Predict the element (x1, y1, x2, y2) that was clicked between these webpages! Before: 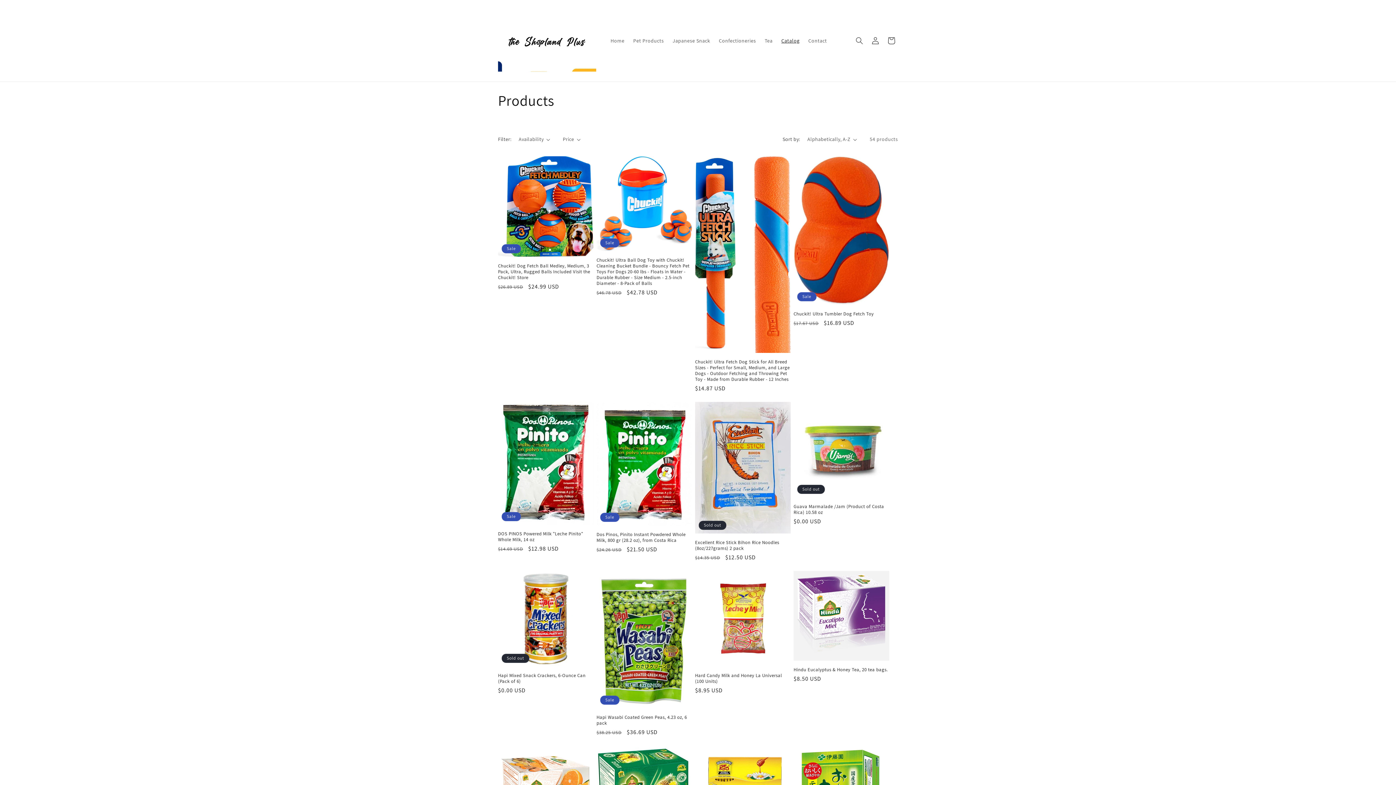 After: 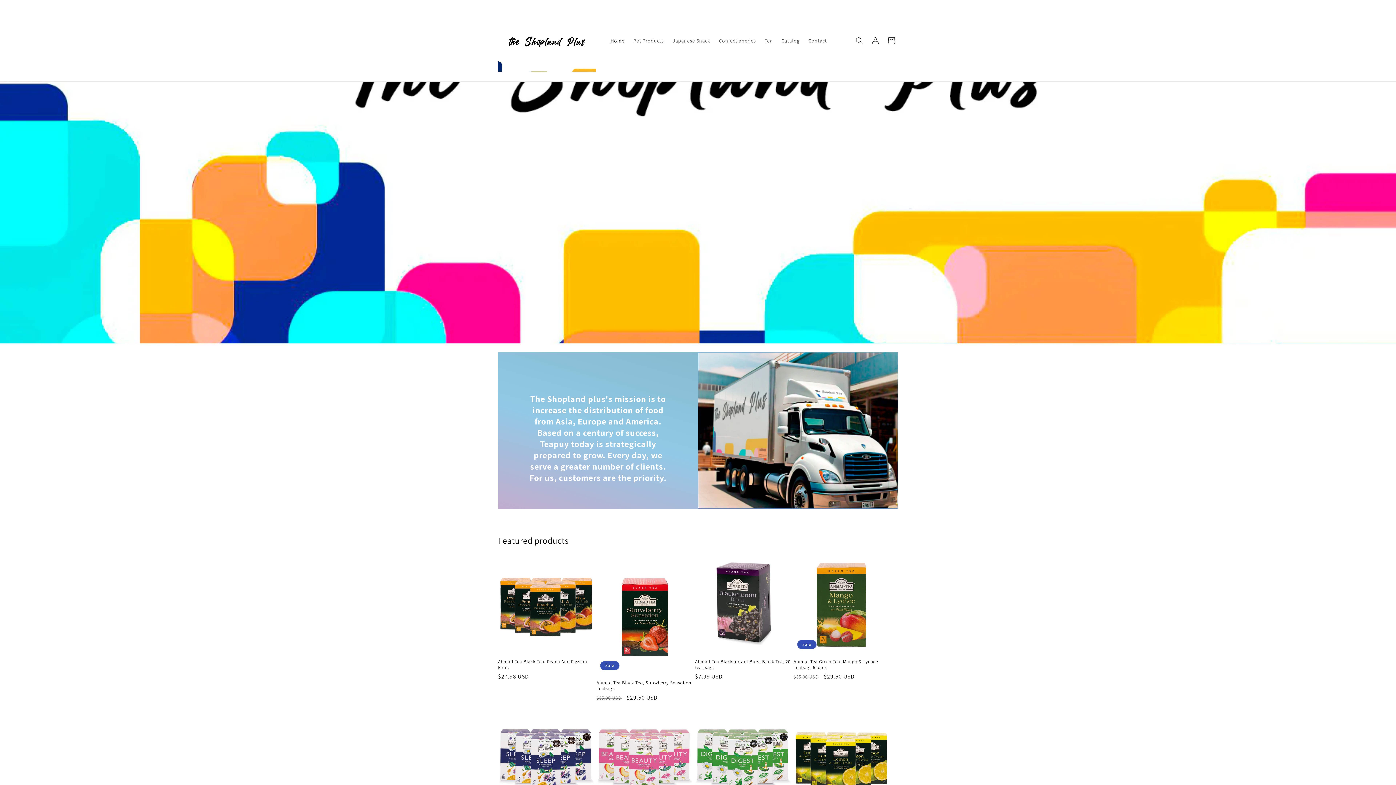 Action: bbox: (606, 33, 629, 48) label: Home